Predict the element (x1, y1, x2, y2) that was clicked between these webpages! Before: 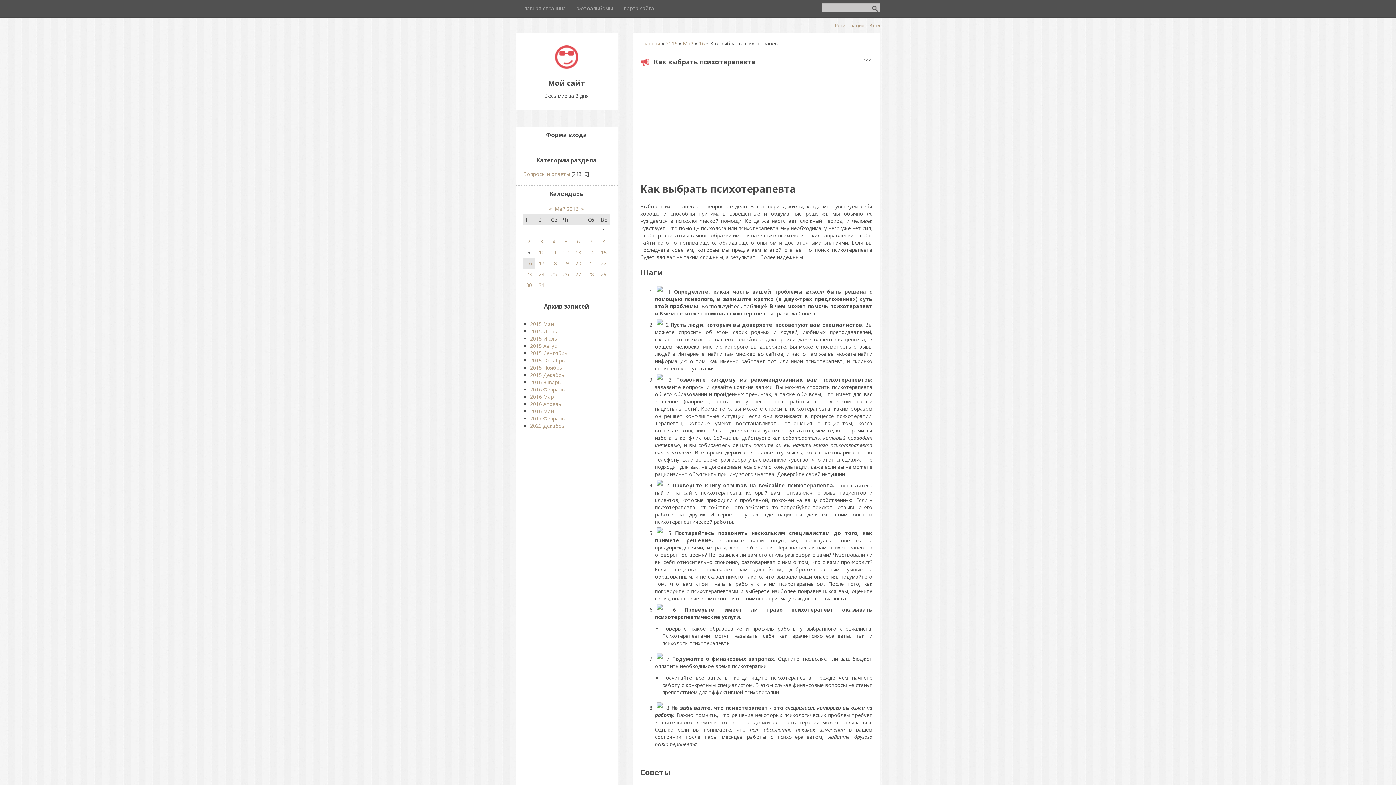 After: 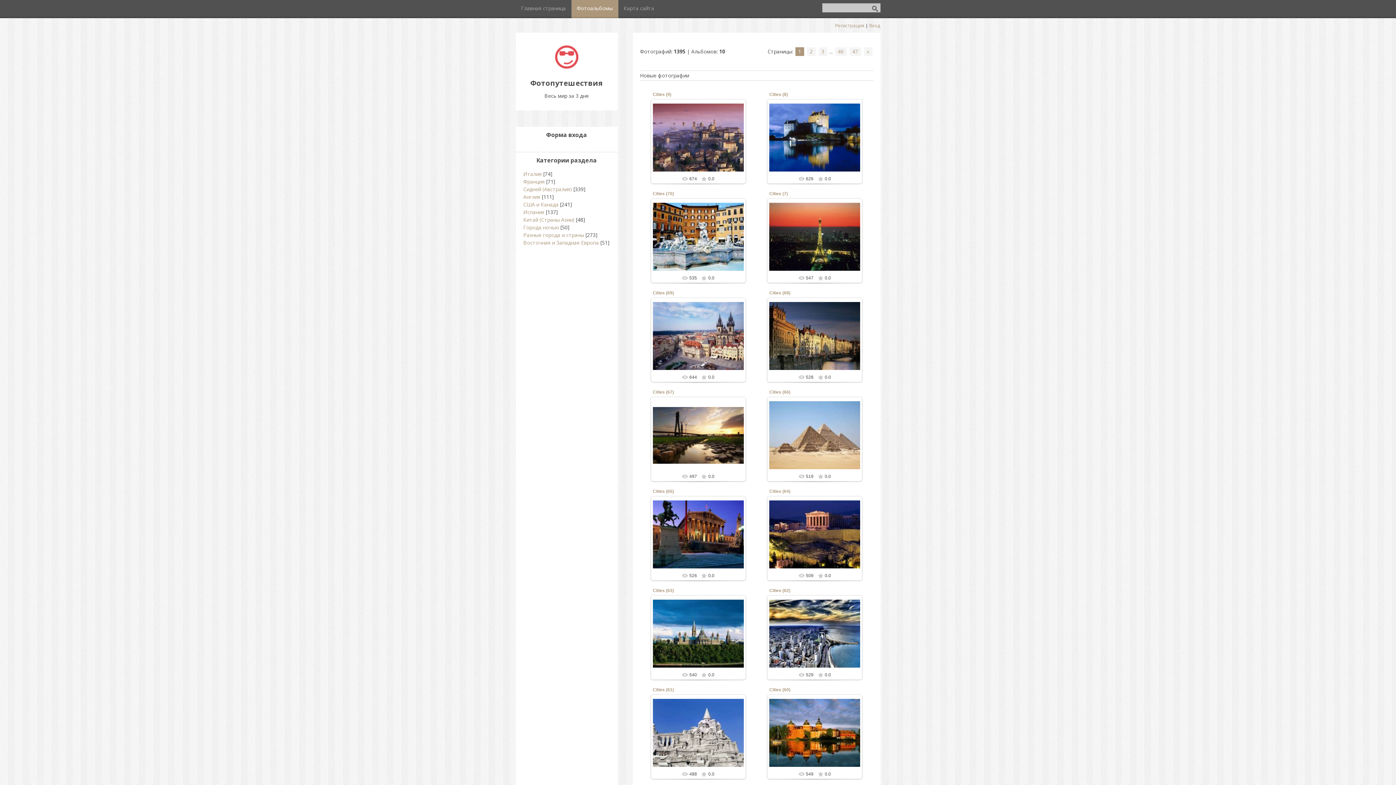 Action: bbox: (571, 0, 618, 18) label: Фотоальбомы